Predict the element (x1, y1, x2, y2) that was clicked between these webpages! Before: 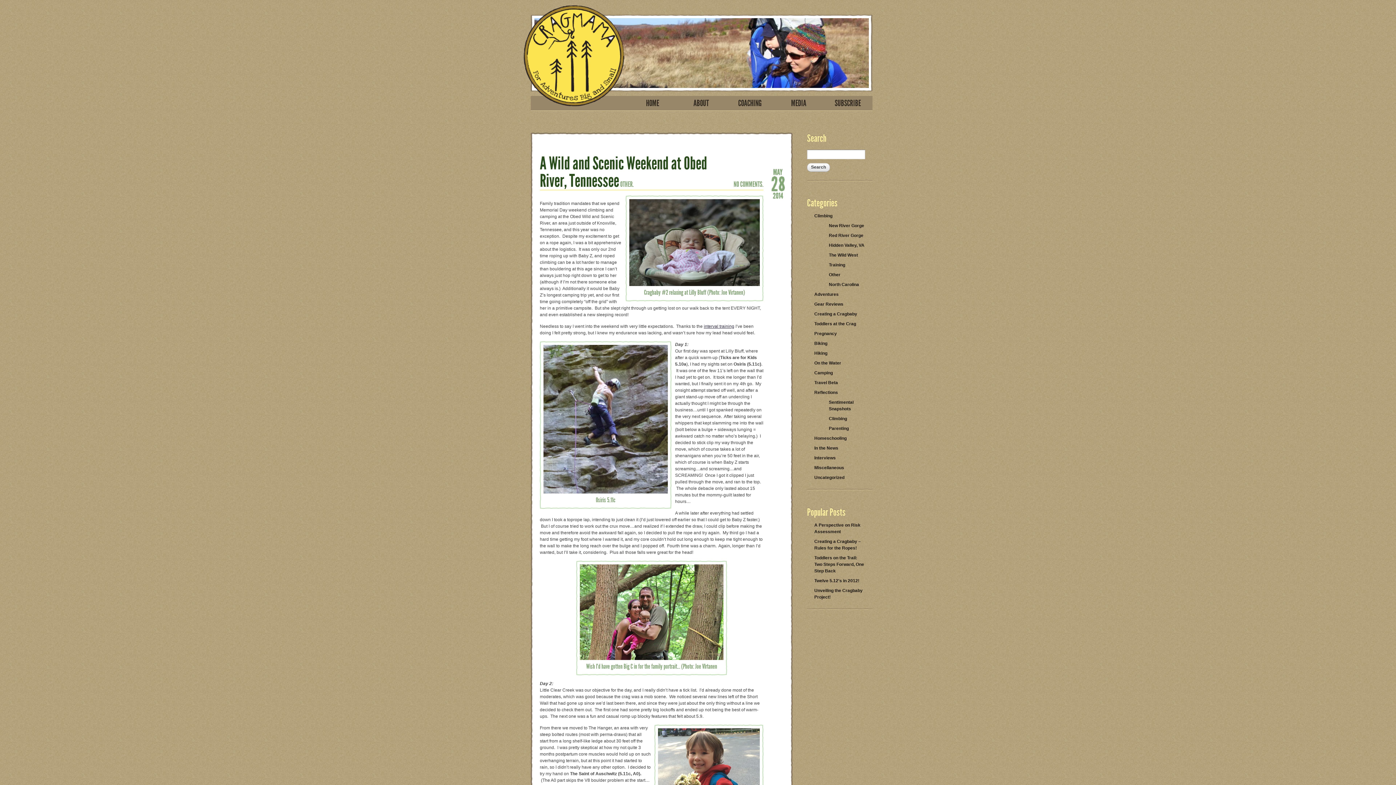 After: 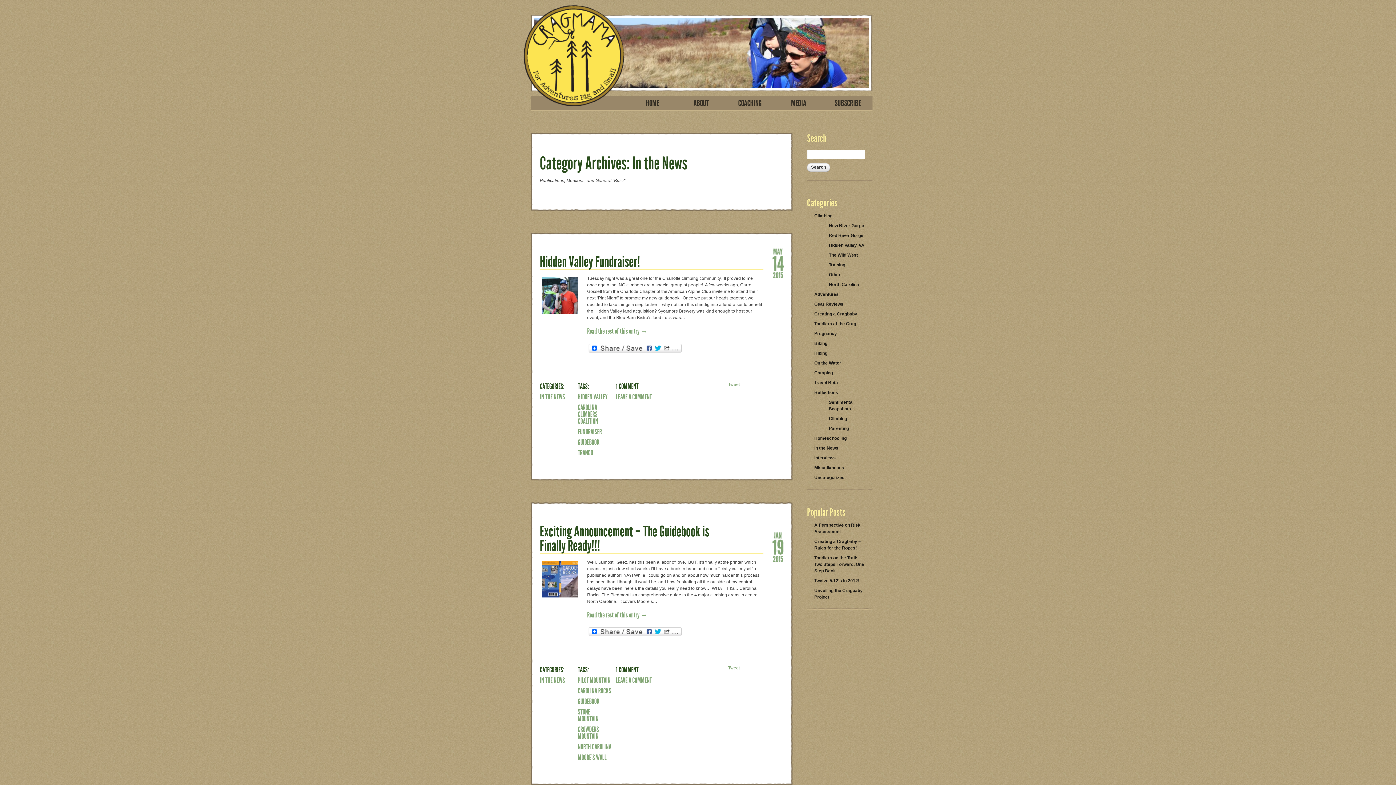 Action: label: In the News bbox: (807, 444, 872, 452)